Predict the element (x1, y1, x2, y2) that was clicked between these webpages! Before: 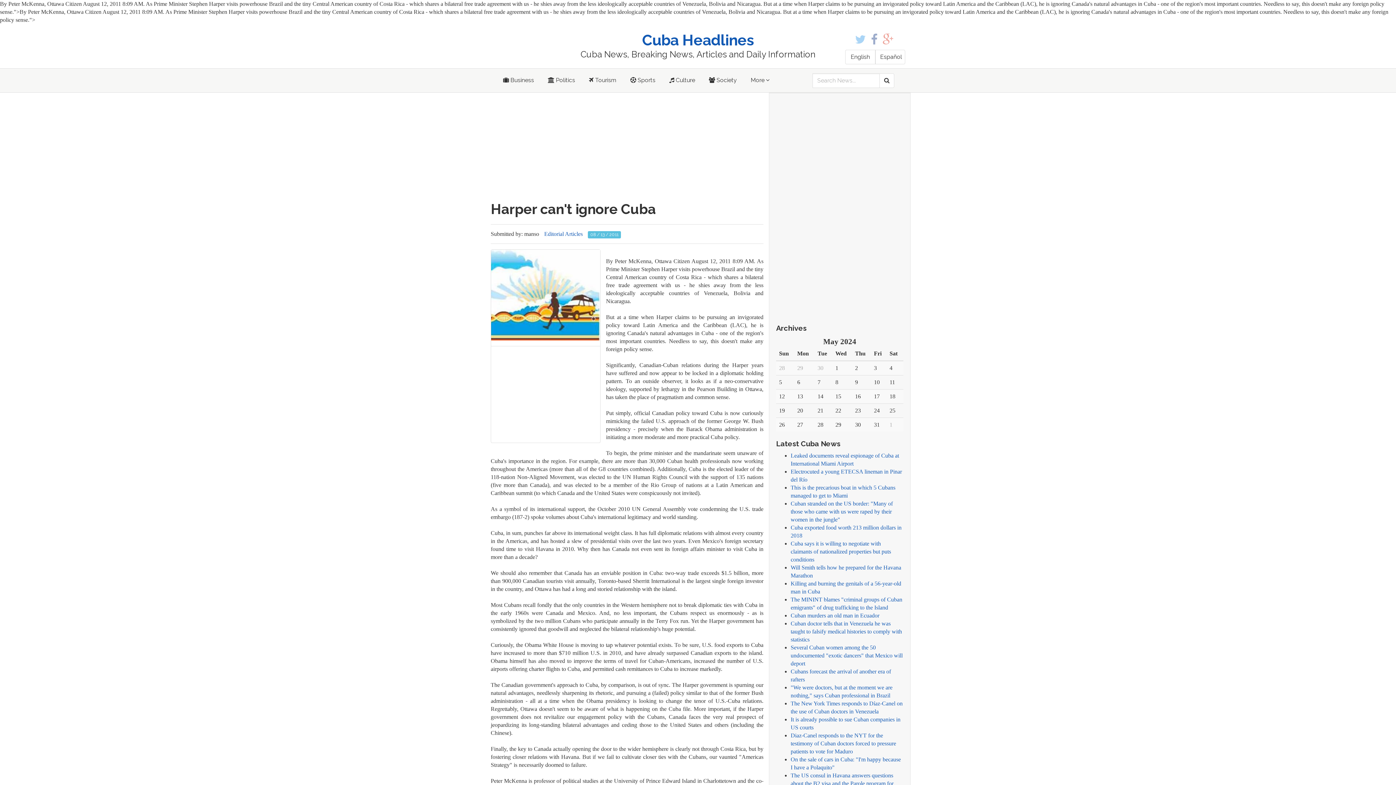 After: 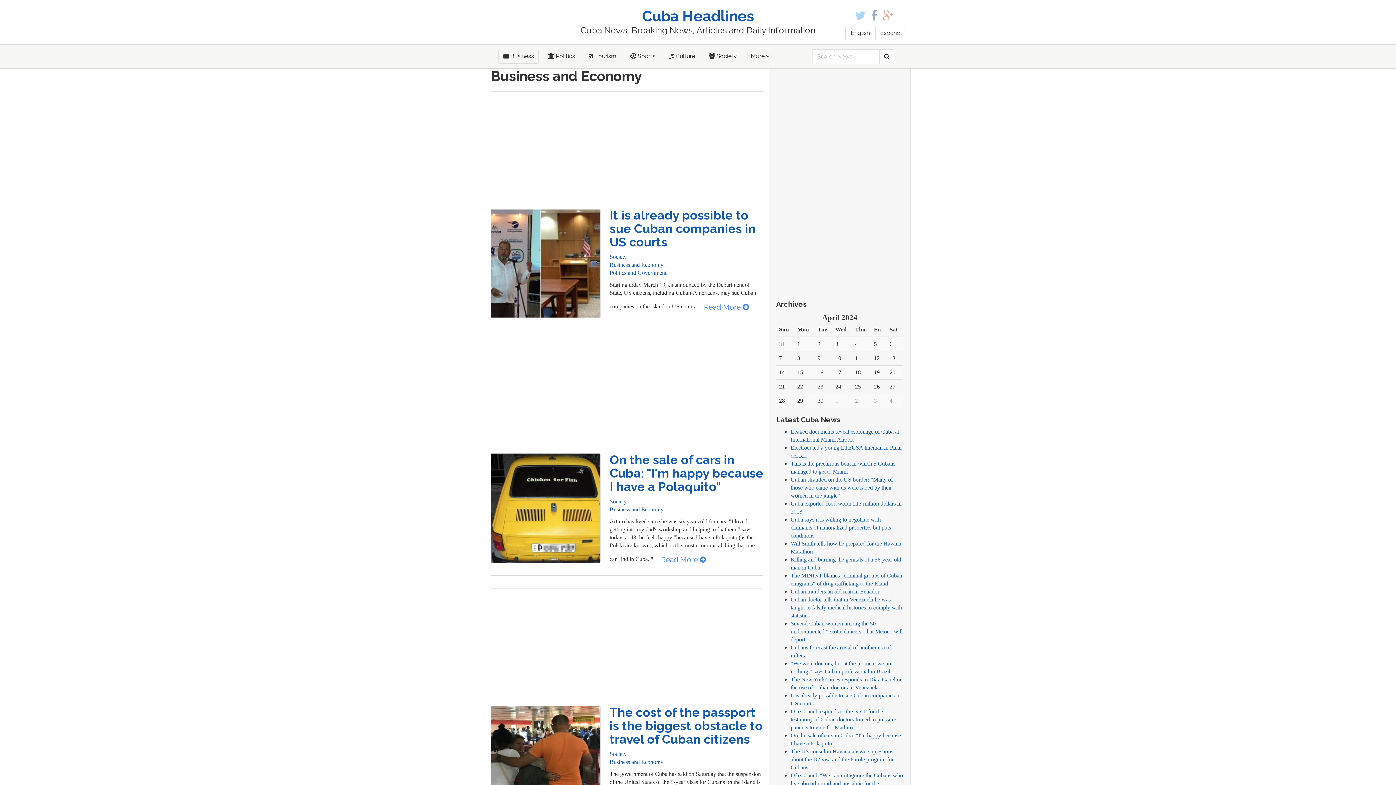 Action: bbox: (498, 73, 538, 87) label:  Business